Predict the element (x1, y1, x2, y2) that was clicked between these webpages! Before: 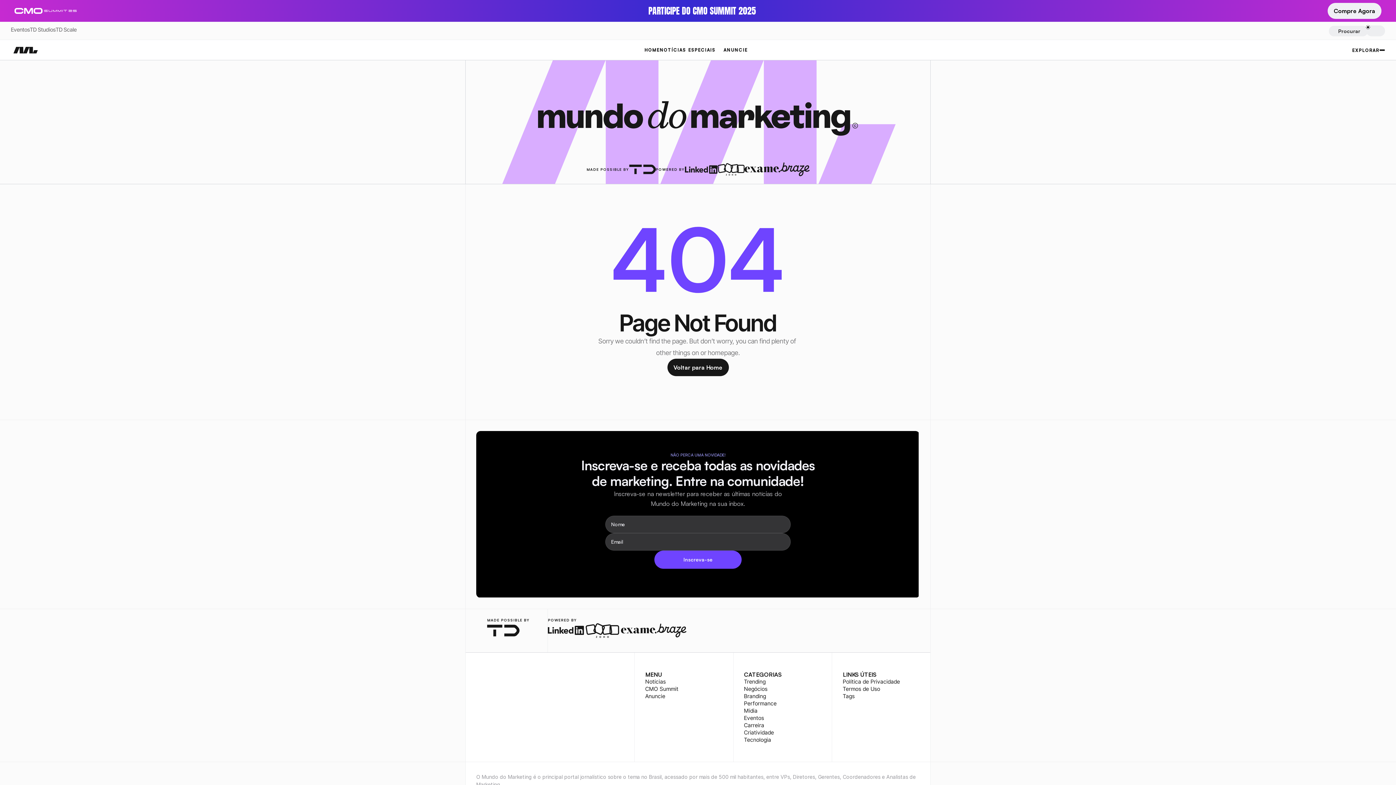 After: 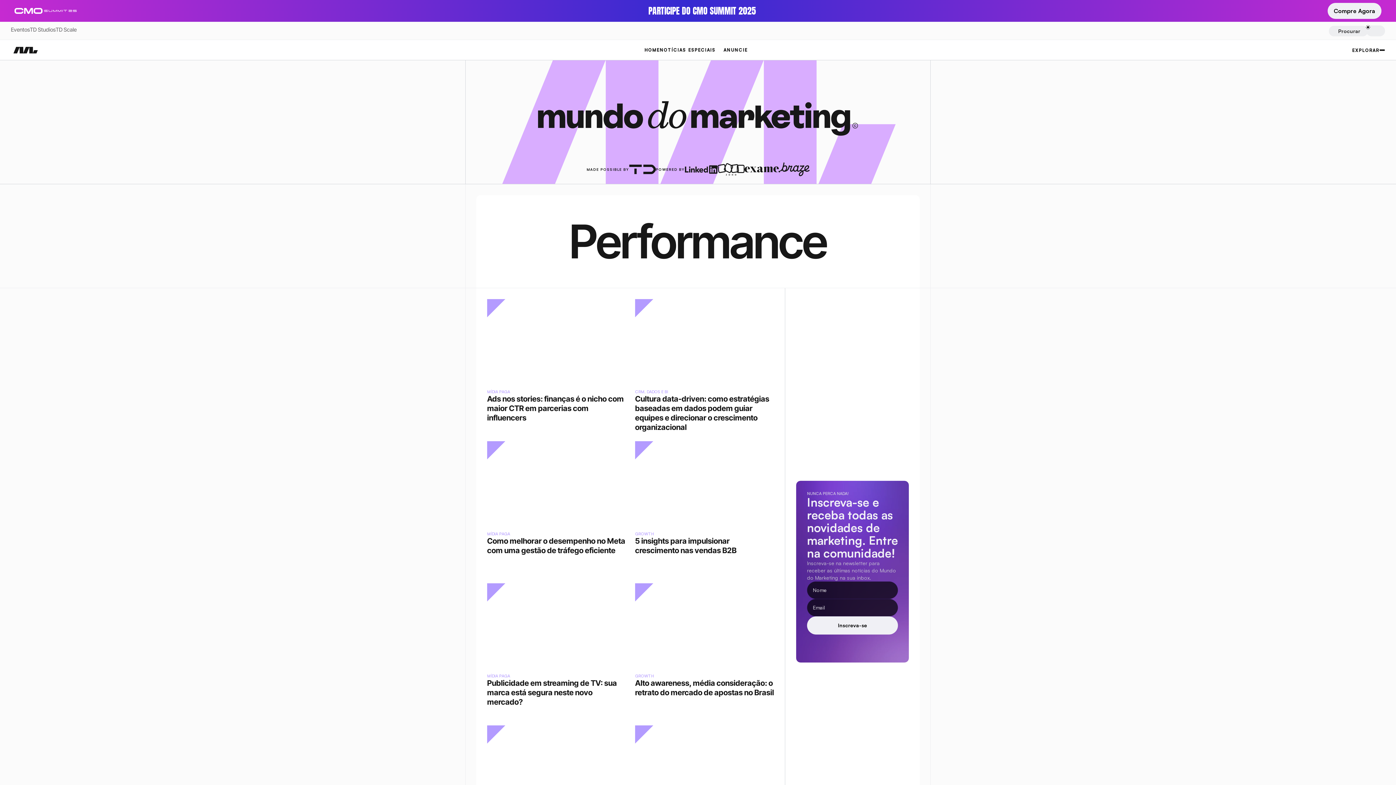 Action: bbox: (744, 700, 776, 707) label: Performance